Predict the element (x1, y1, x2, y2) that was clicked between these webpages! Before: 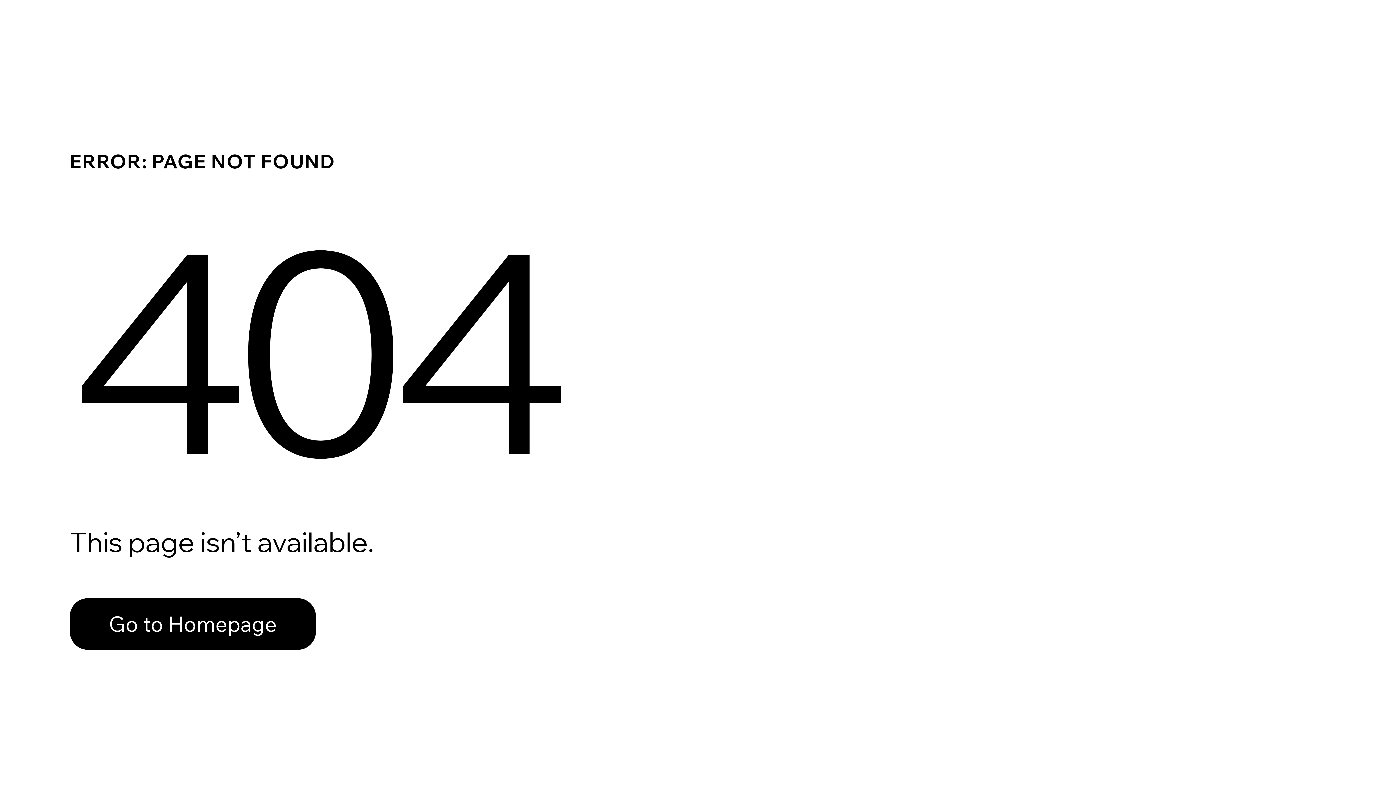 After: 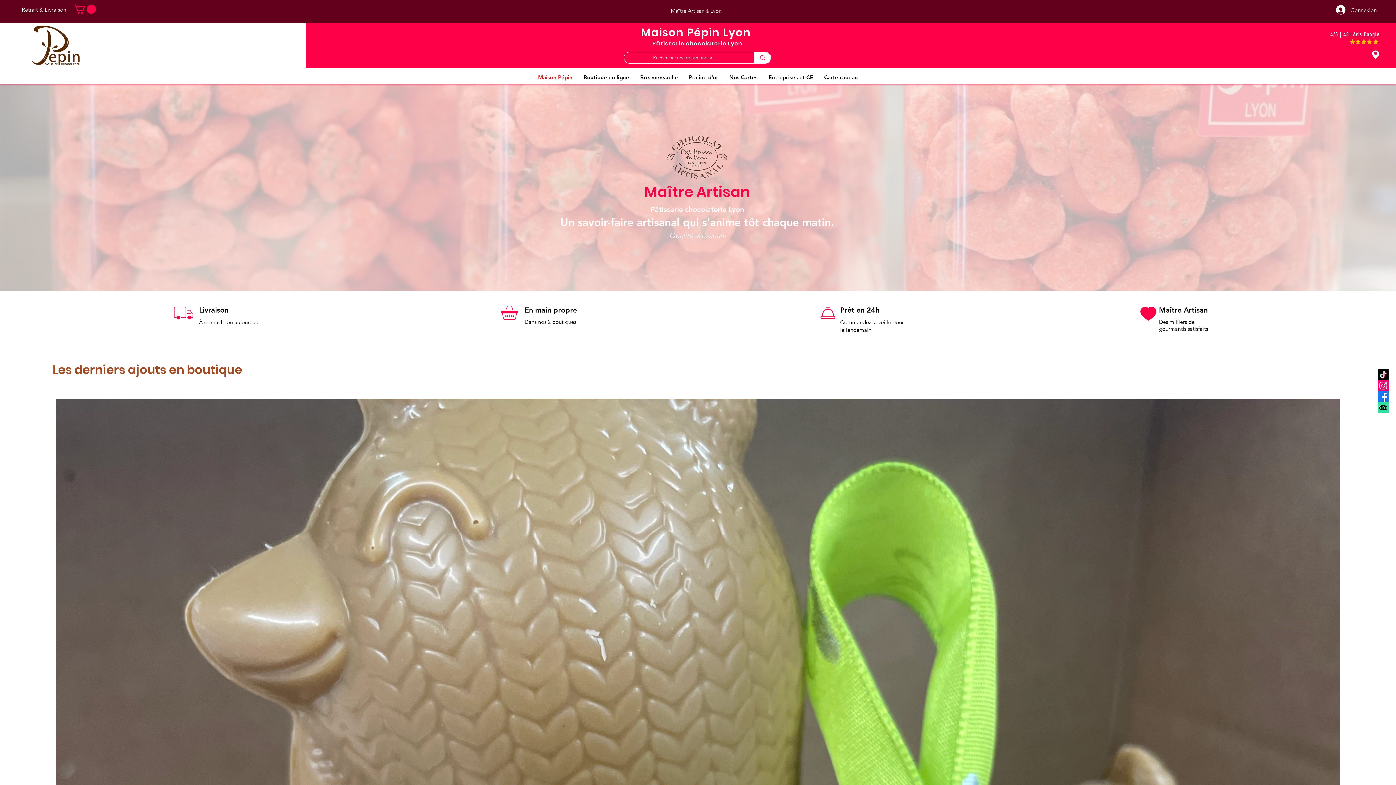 Action: bbox: (69, 582, 768, 659) label: Go to Homepage